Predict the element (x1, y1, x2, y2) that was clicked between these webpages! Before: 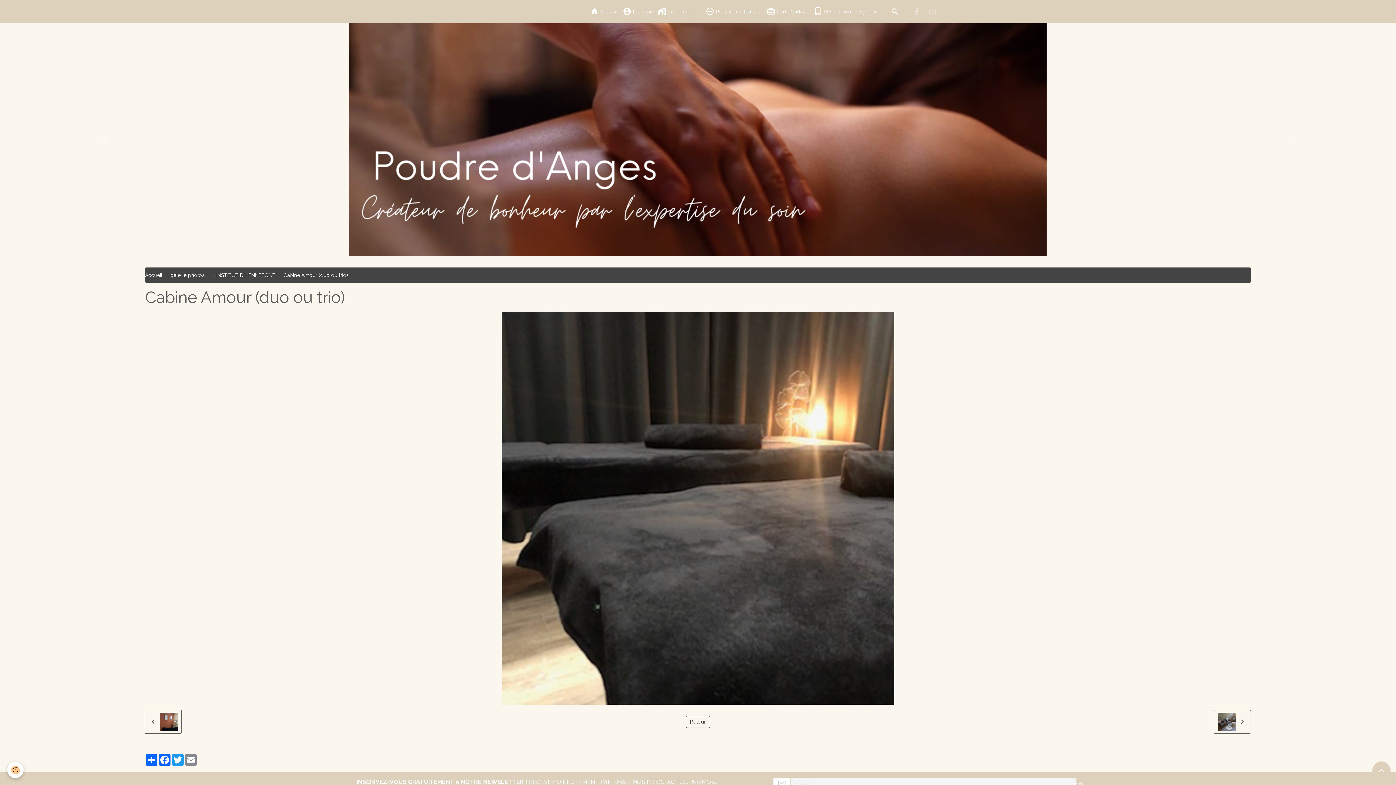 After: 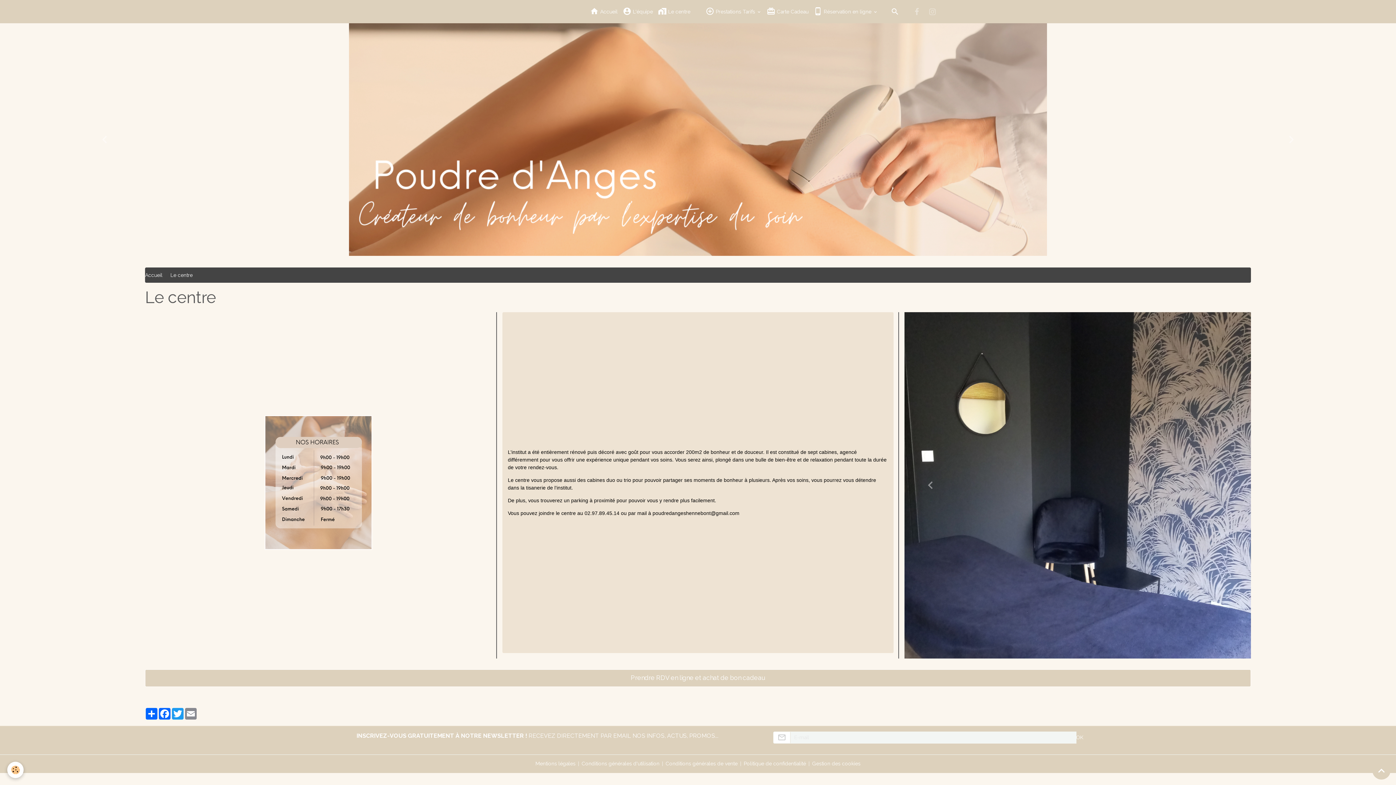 Action: label:  Le centre bbox: (655, 5, 693, 18)